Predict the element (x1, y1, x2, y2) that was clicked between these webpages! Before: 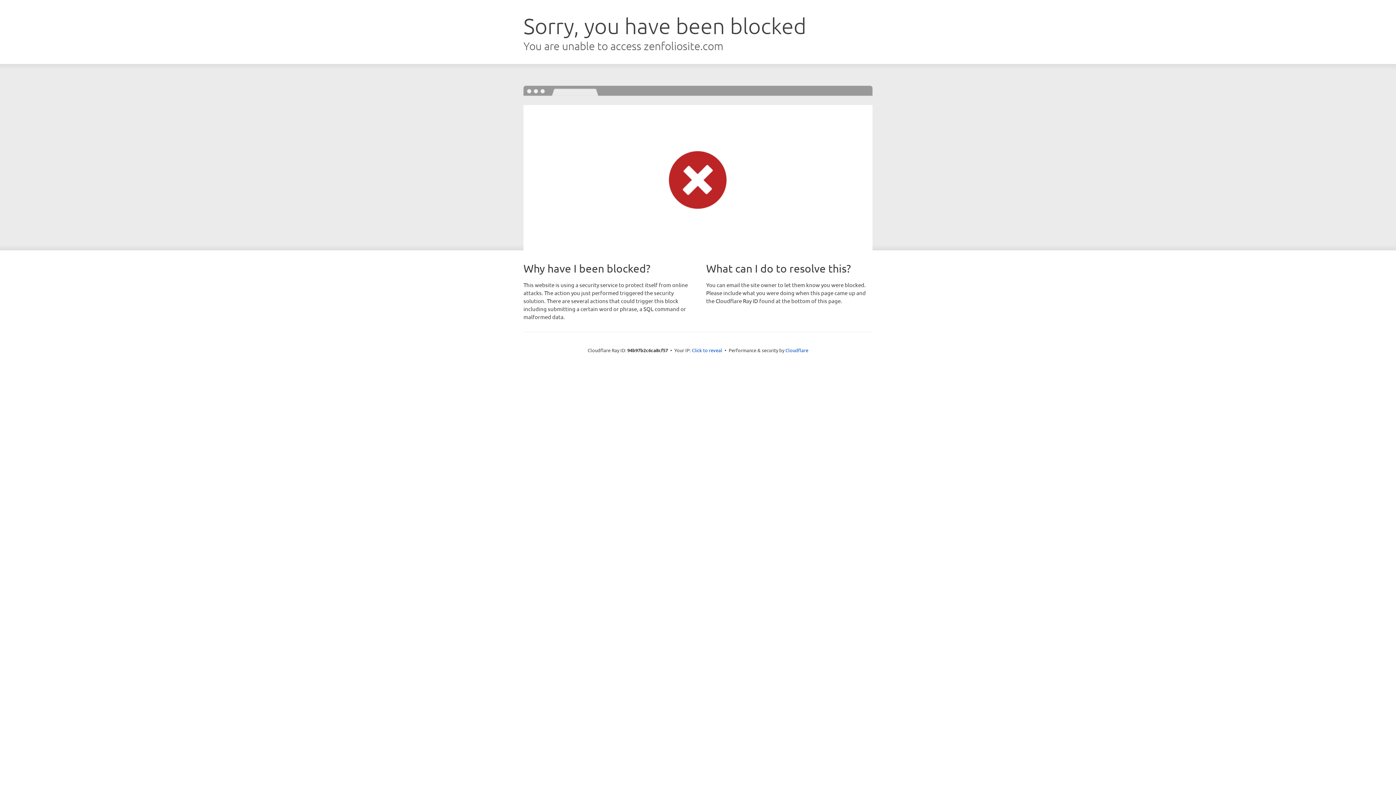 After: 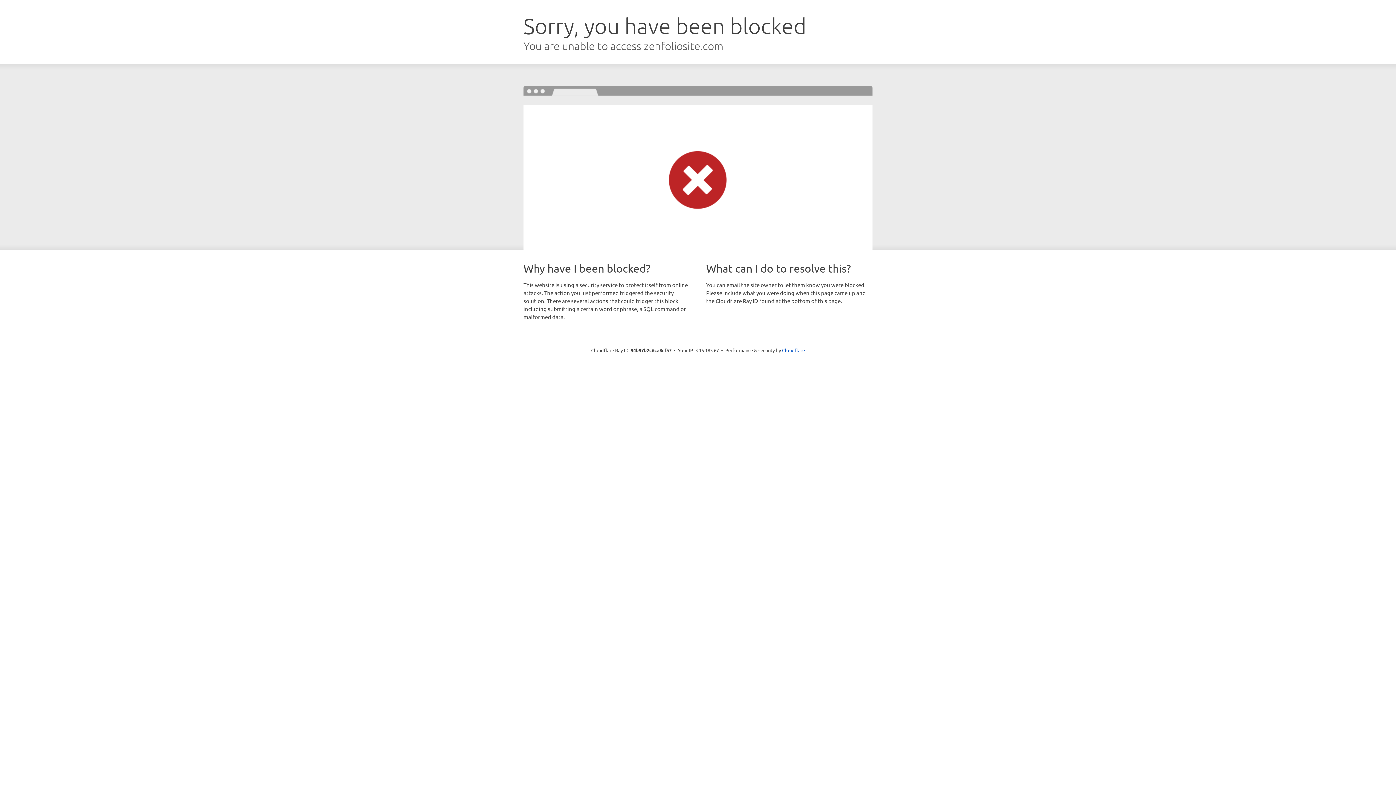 Action: bbox: (692, 346, 722, 353) label: Click to reveal